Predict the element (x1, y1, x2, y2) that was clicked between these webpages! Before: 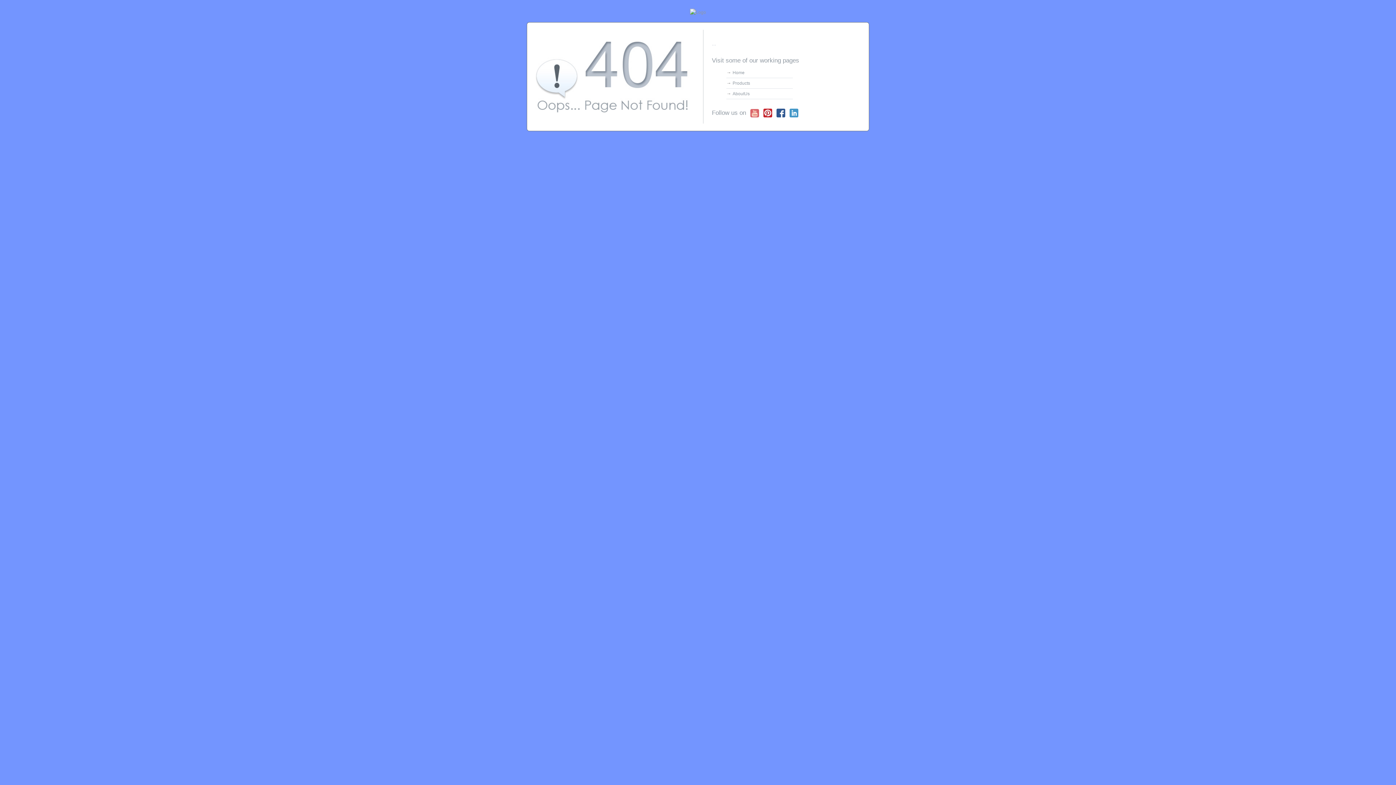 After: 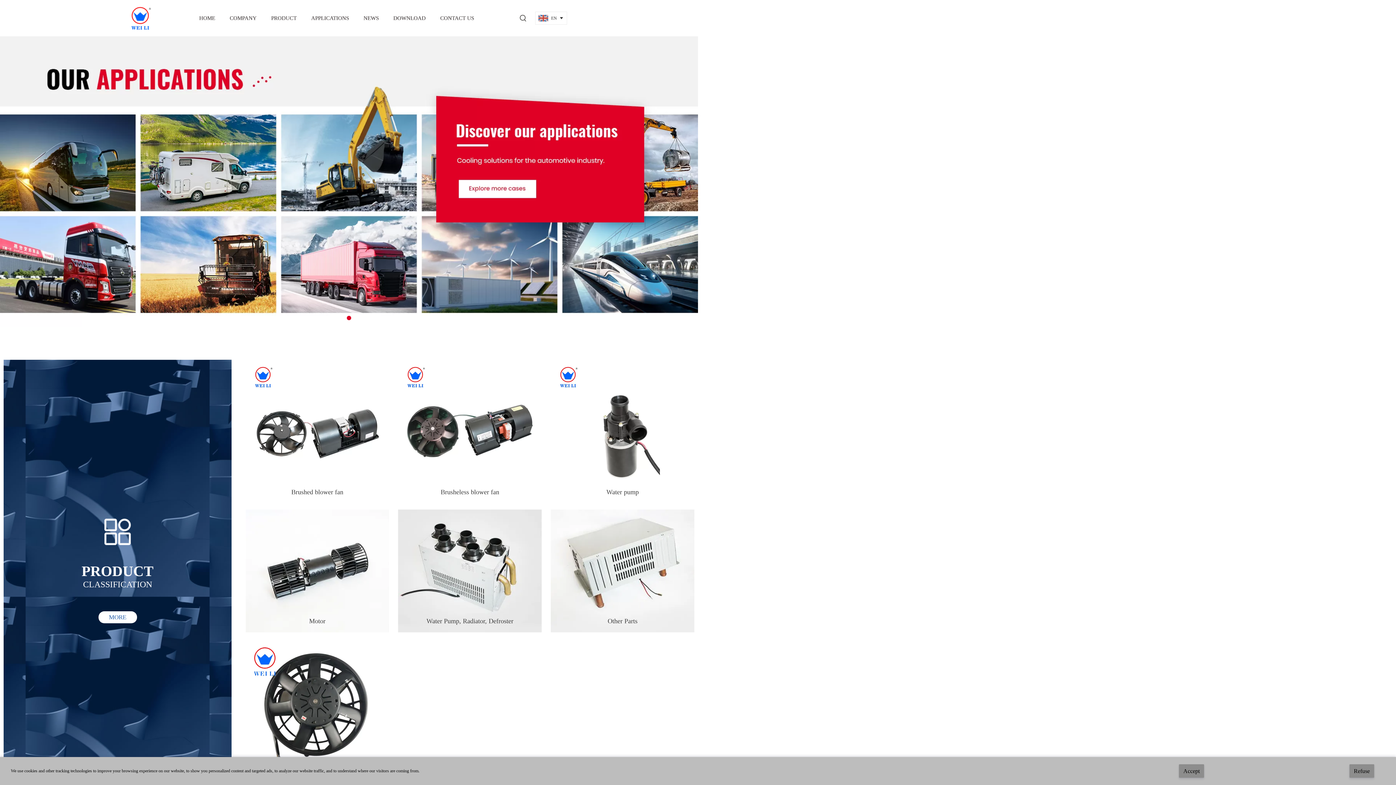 Action: bbox: (690, 8, 706, 16)